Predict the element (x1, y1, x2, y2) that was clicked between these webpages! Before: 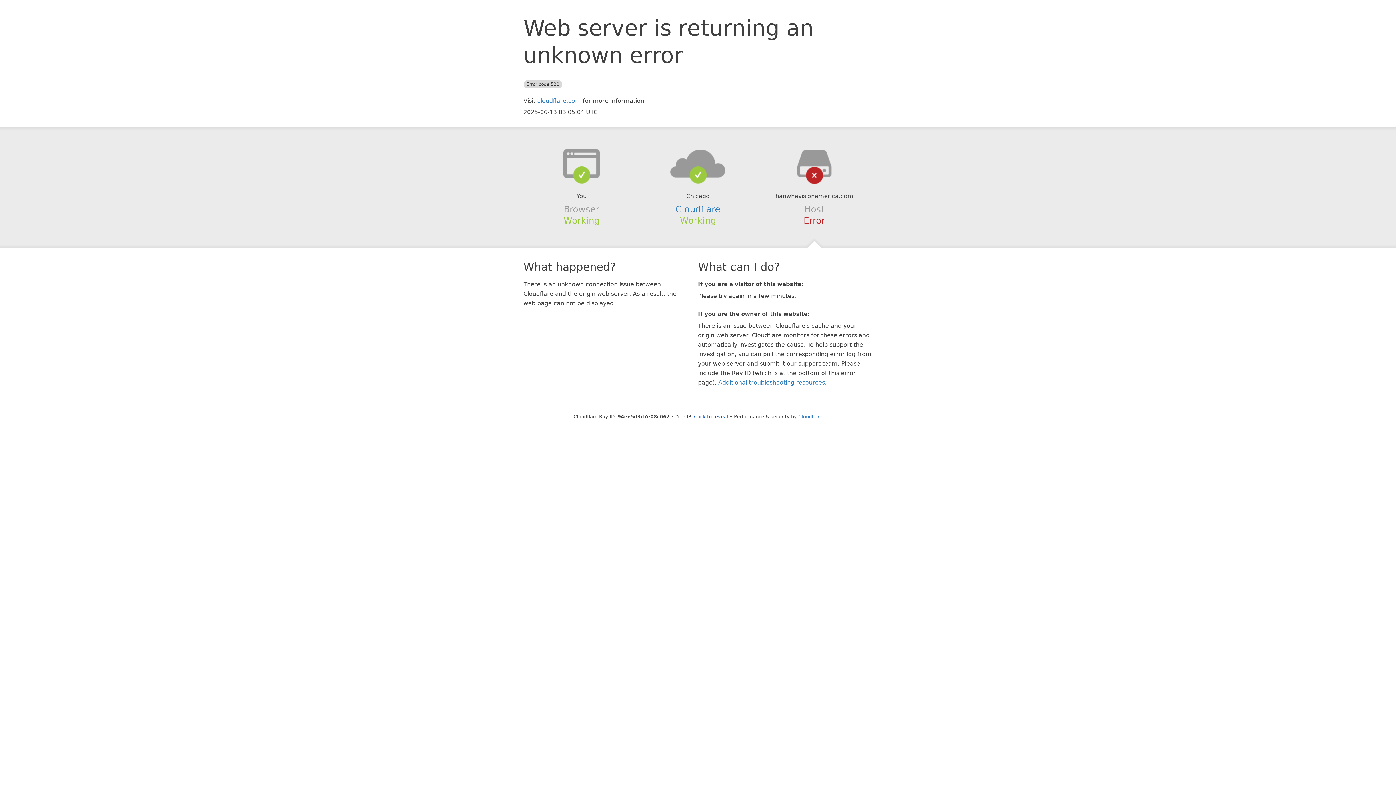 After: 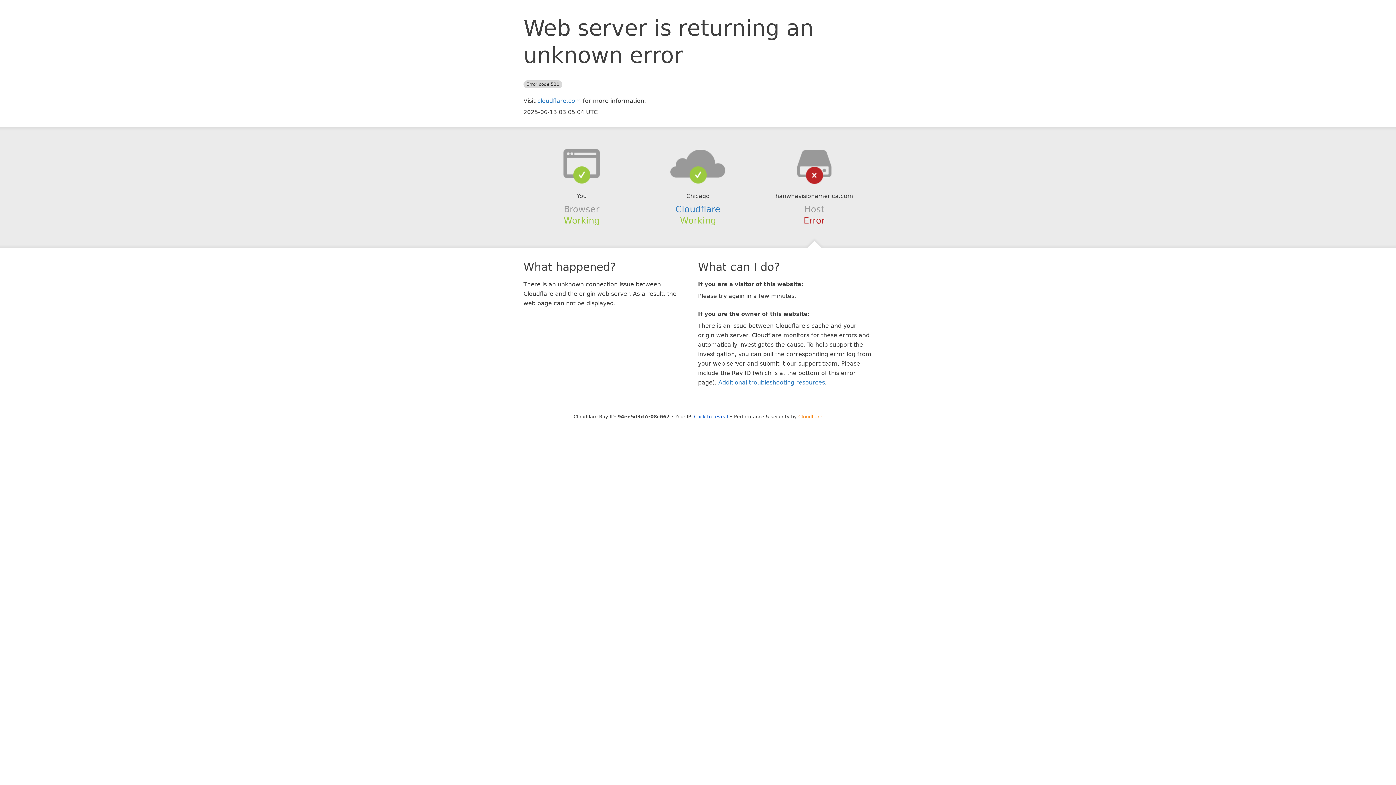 Action: bbox: (798, 414, 822, 419) label: Cloudflare